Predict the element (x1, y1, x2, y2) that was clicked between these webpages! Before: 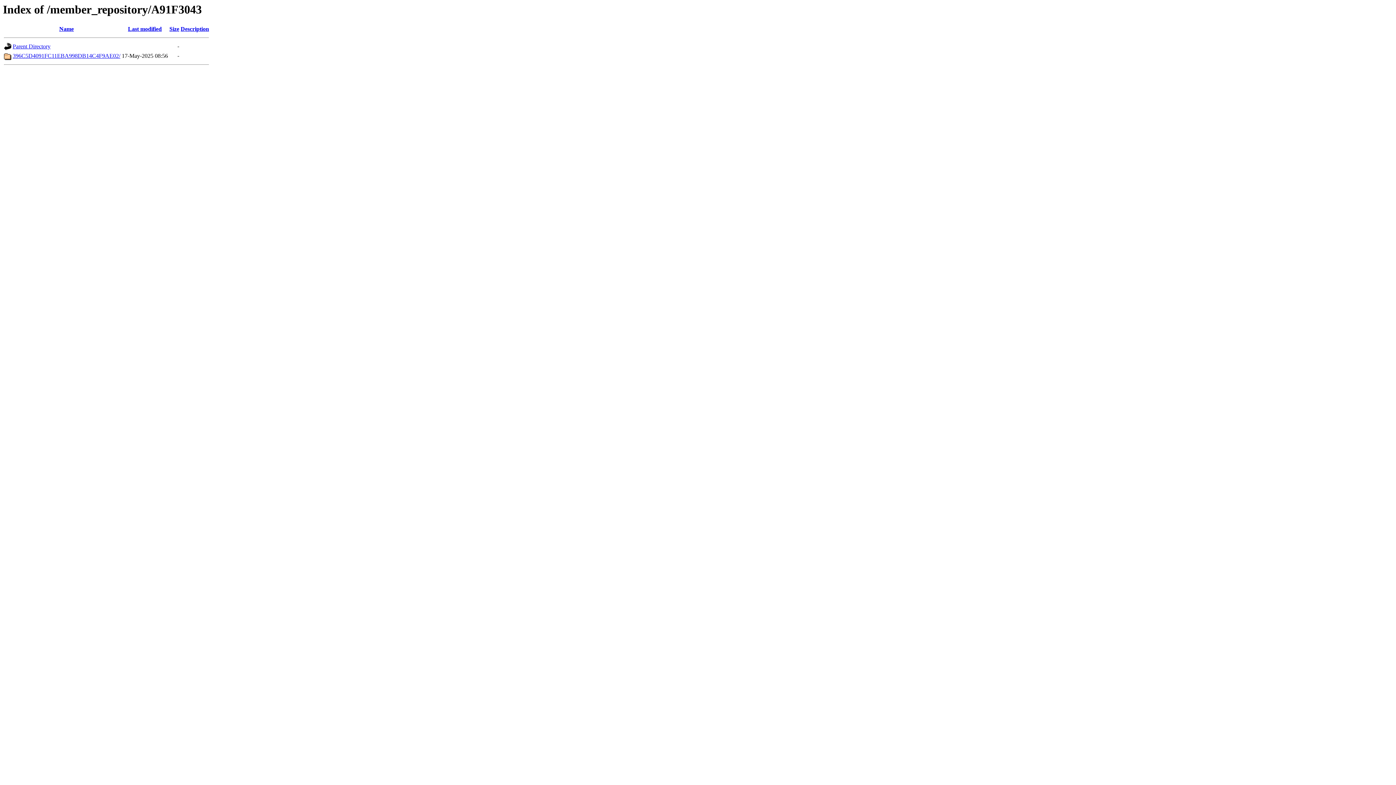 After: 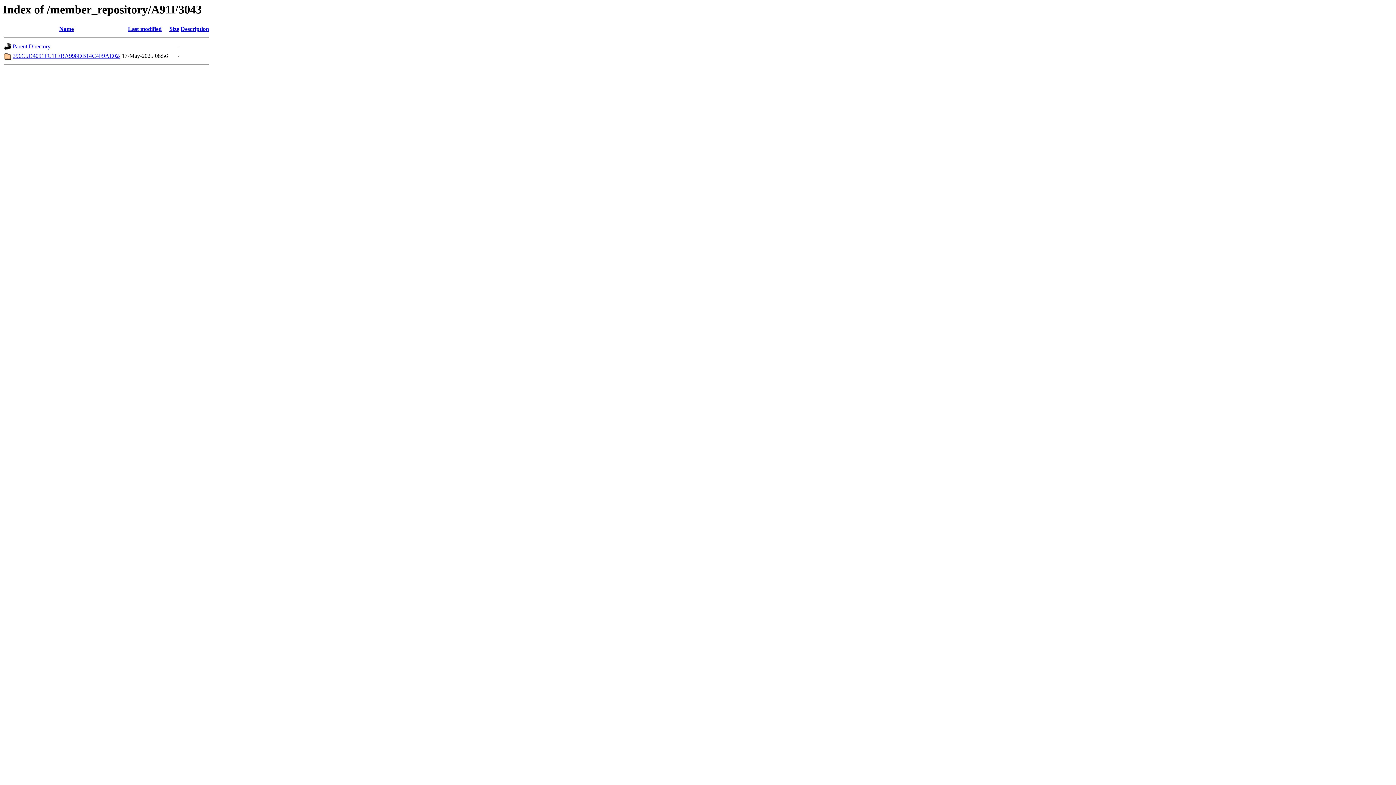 Action: label: Name bbox: (59, 25, 73, 32)